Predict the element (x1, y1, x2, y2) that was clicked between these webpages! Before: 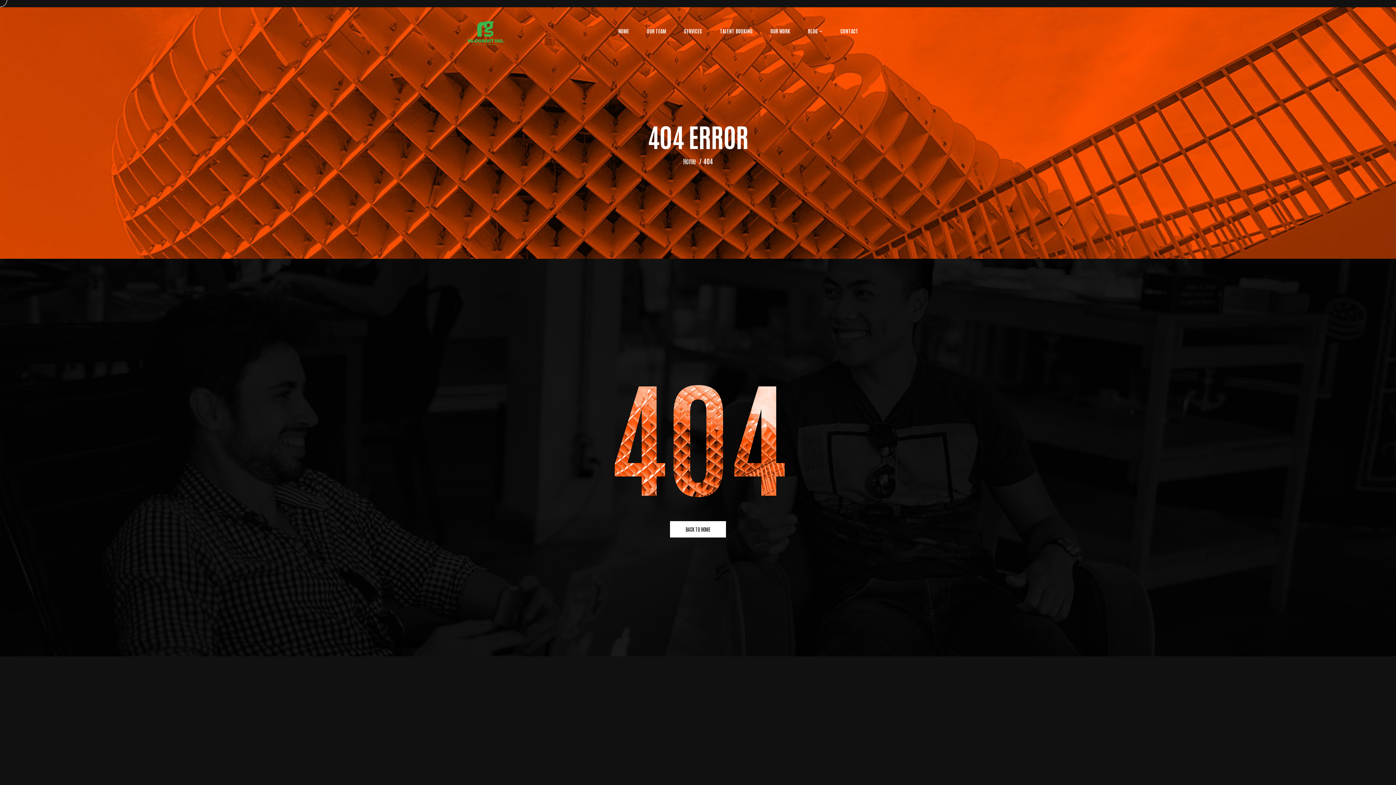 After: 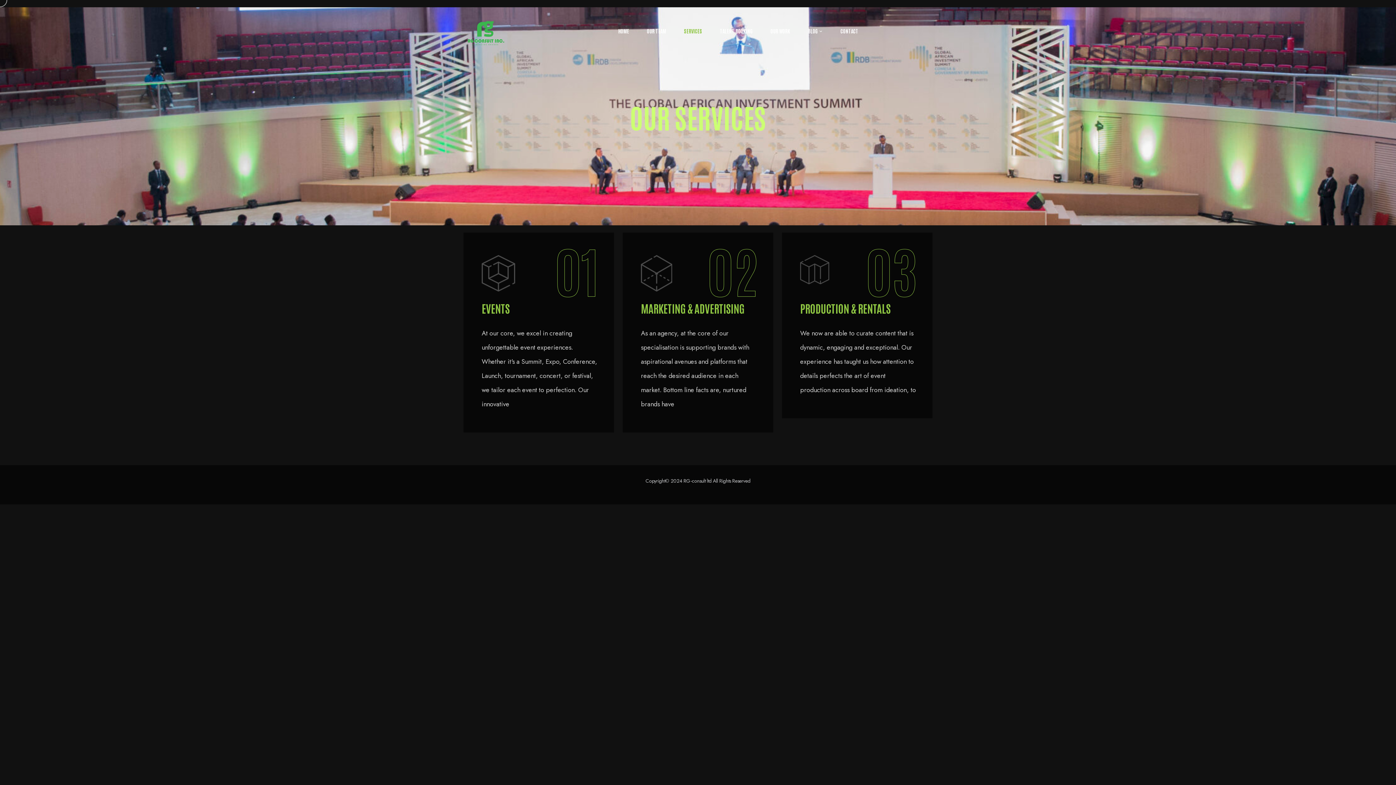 Action: label: SERVICES bbox: (684, 28, 702, 33)